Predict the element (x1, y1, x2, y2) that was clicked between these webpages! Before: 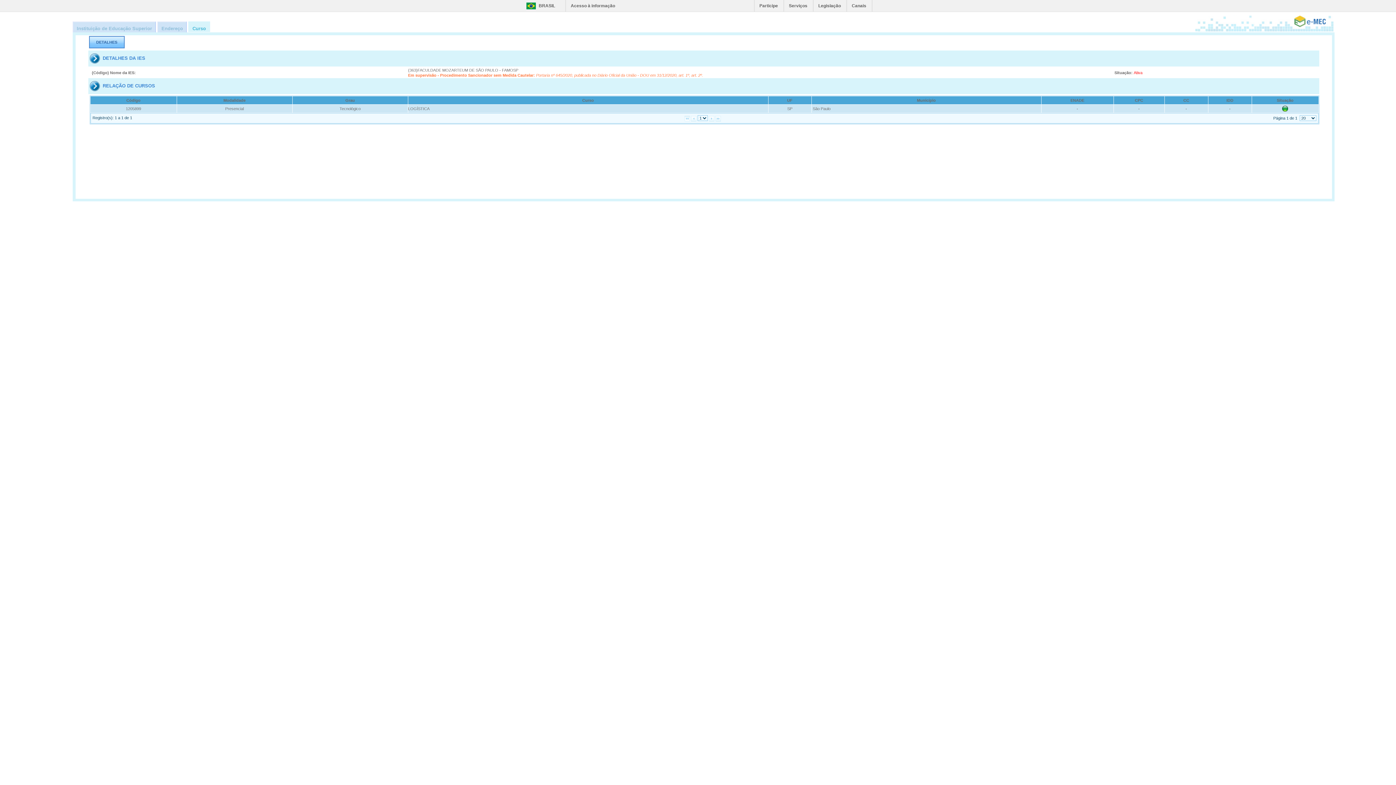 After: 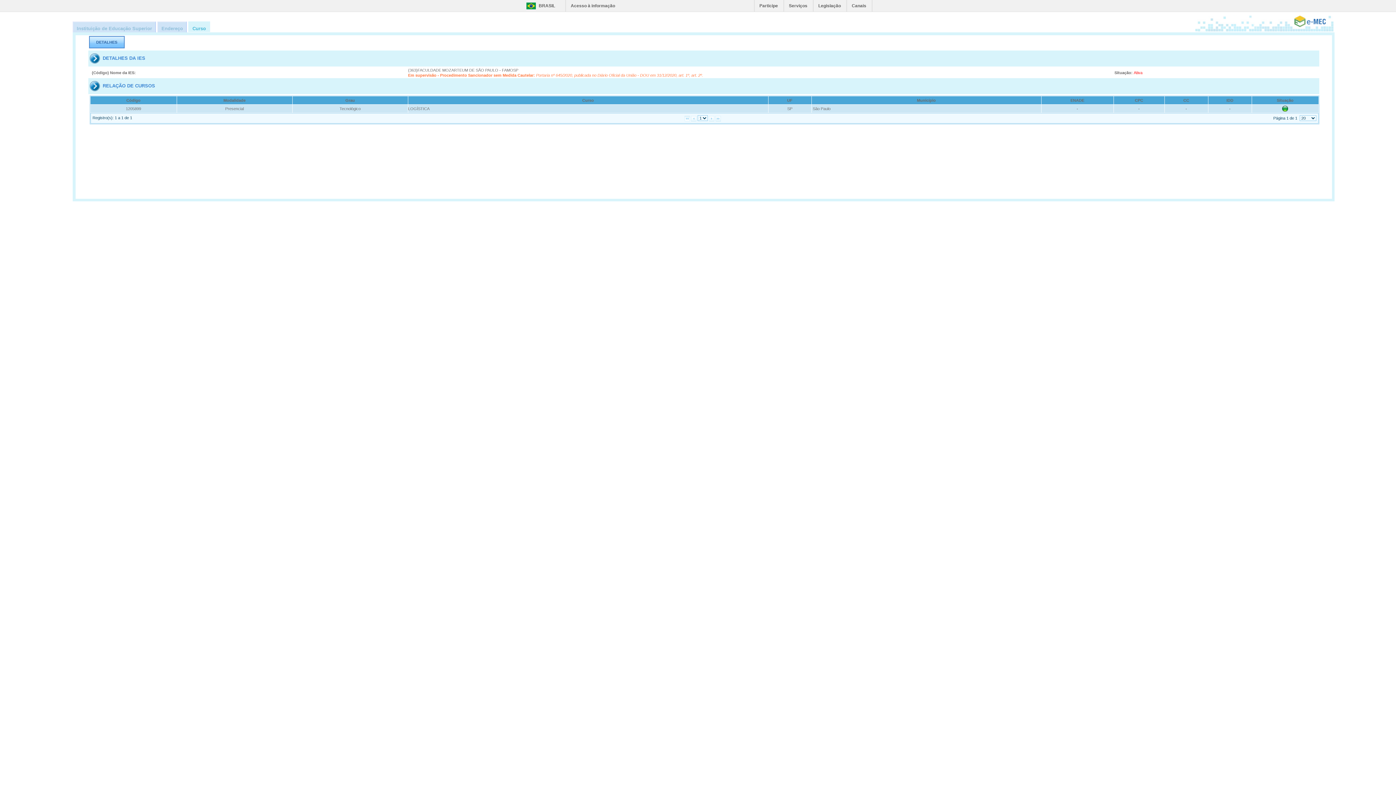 Action: bbox: (188, 21, 210, 32) label: Curso